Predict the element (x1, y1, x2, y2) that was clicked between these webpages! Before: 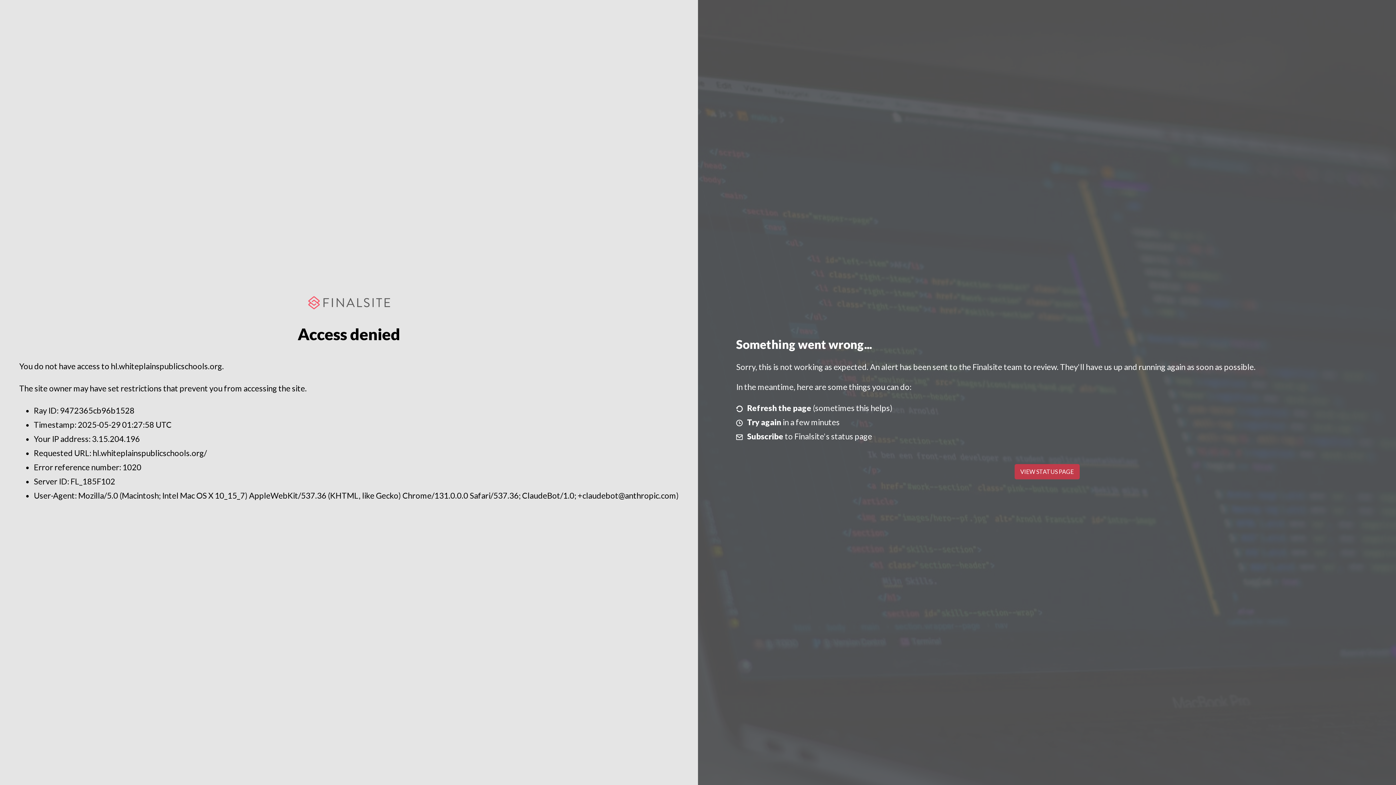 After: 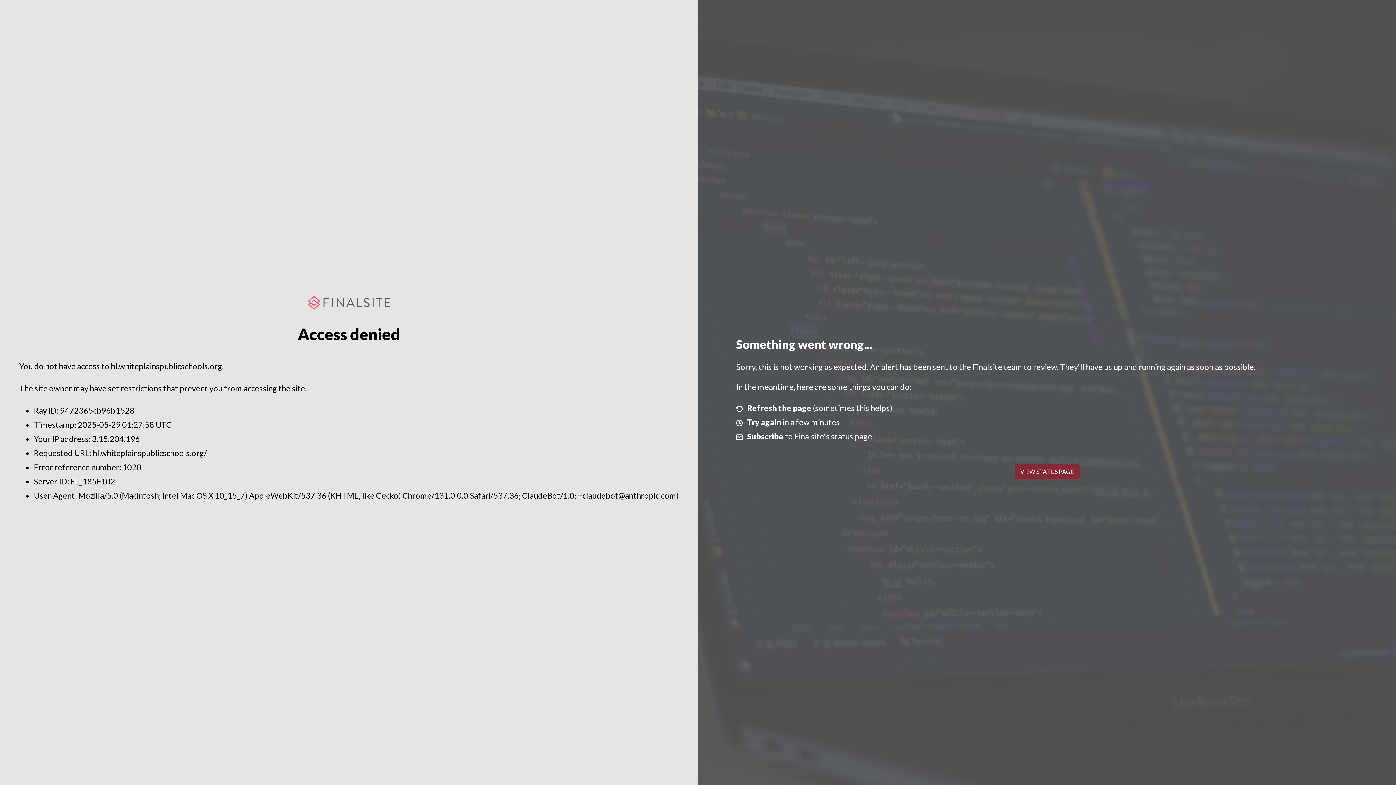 Action: label: VIEW STATUS PAGE bbox: (1014, 464, 1079, 479)